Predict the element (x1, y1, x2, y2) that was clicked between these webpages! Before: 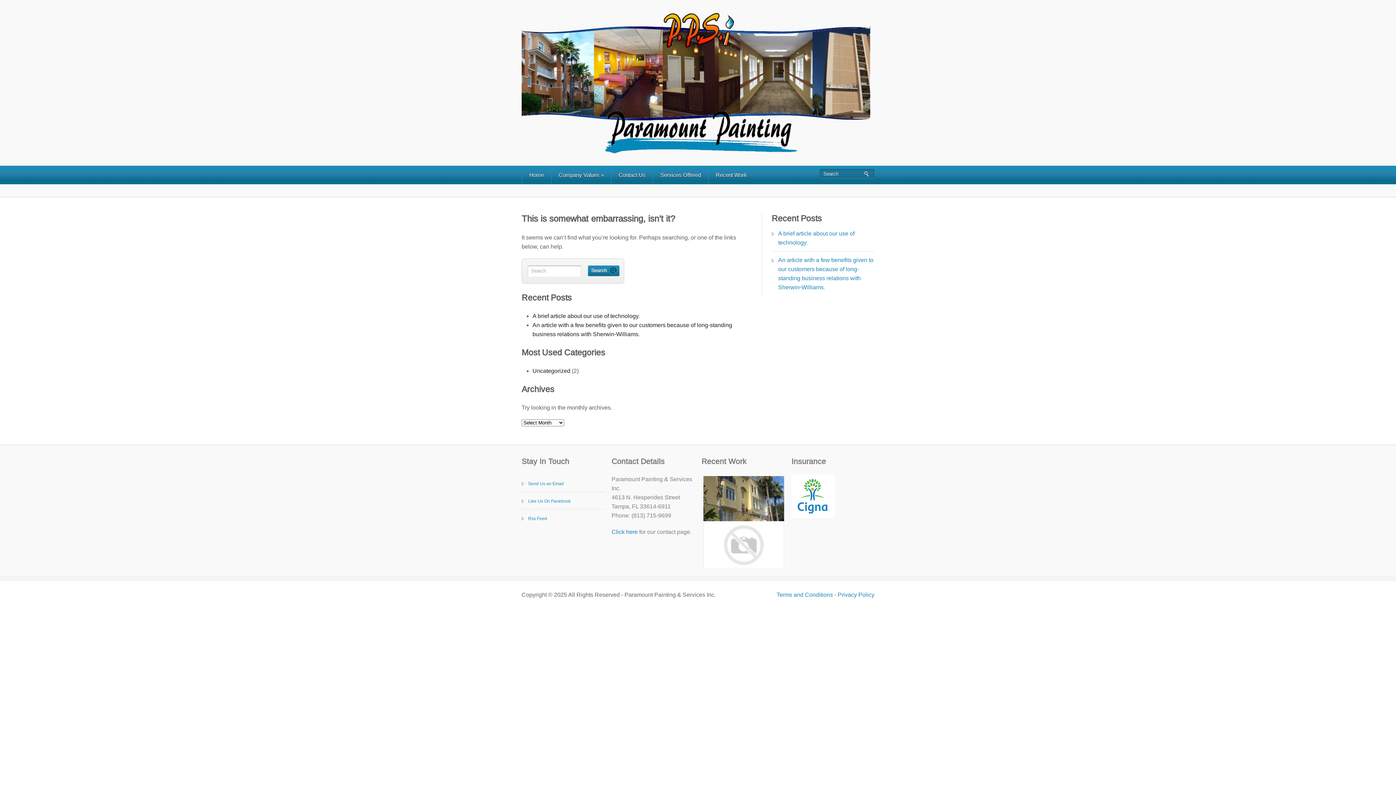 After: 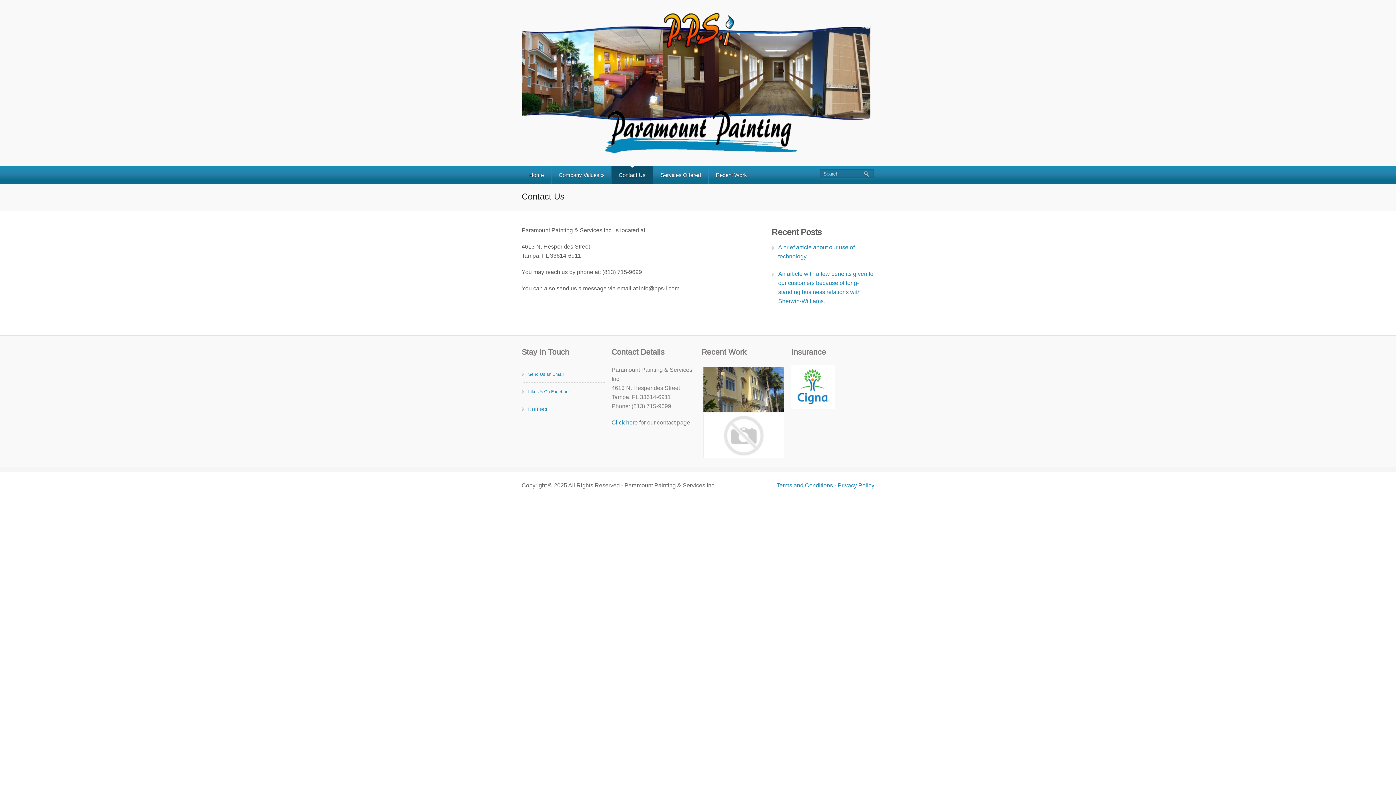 Action: bbox: (611, 165, 653, 184) label: Contact Us